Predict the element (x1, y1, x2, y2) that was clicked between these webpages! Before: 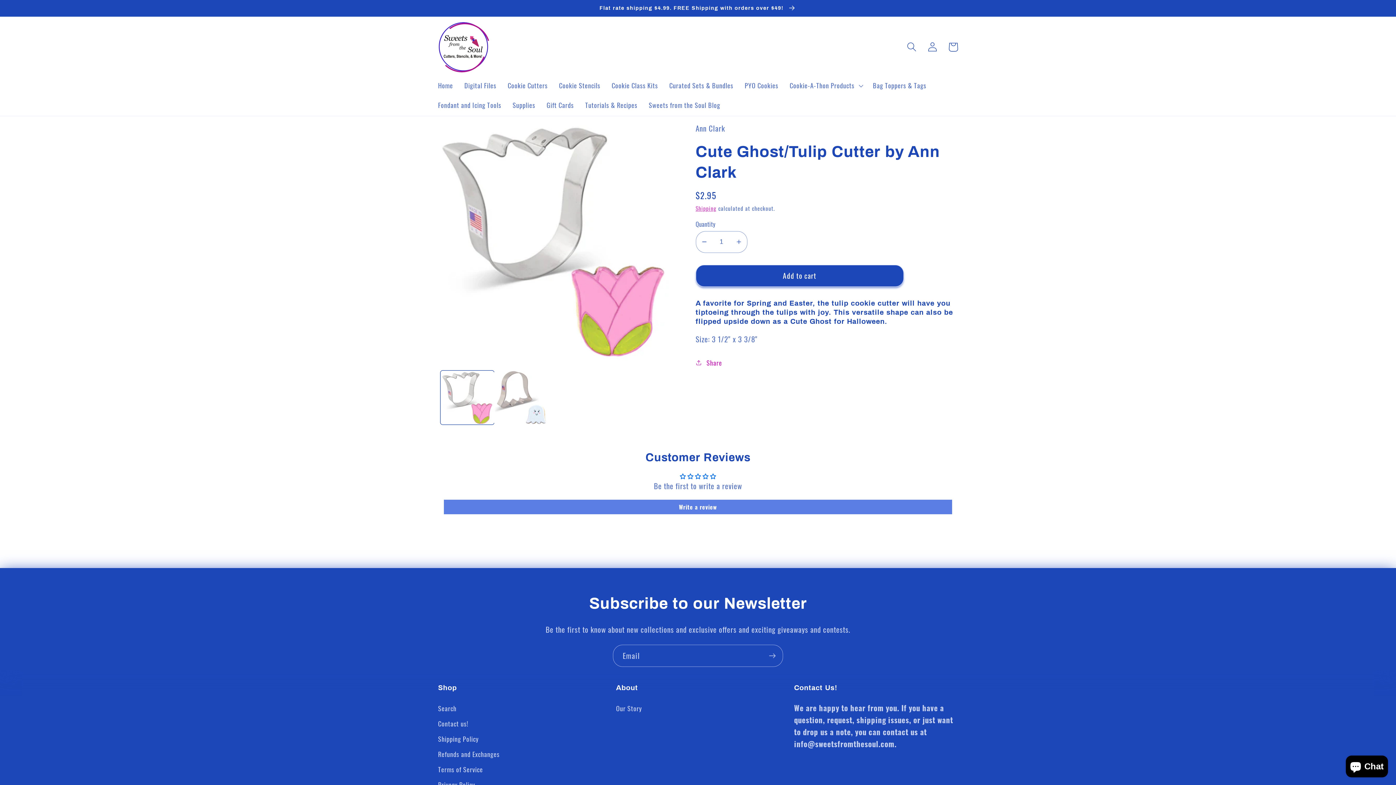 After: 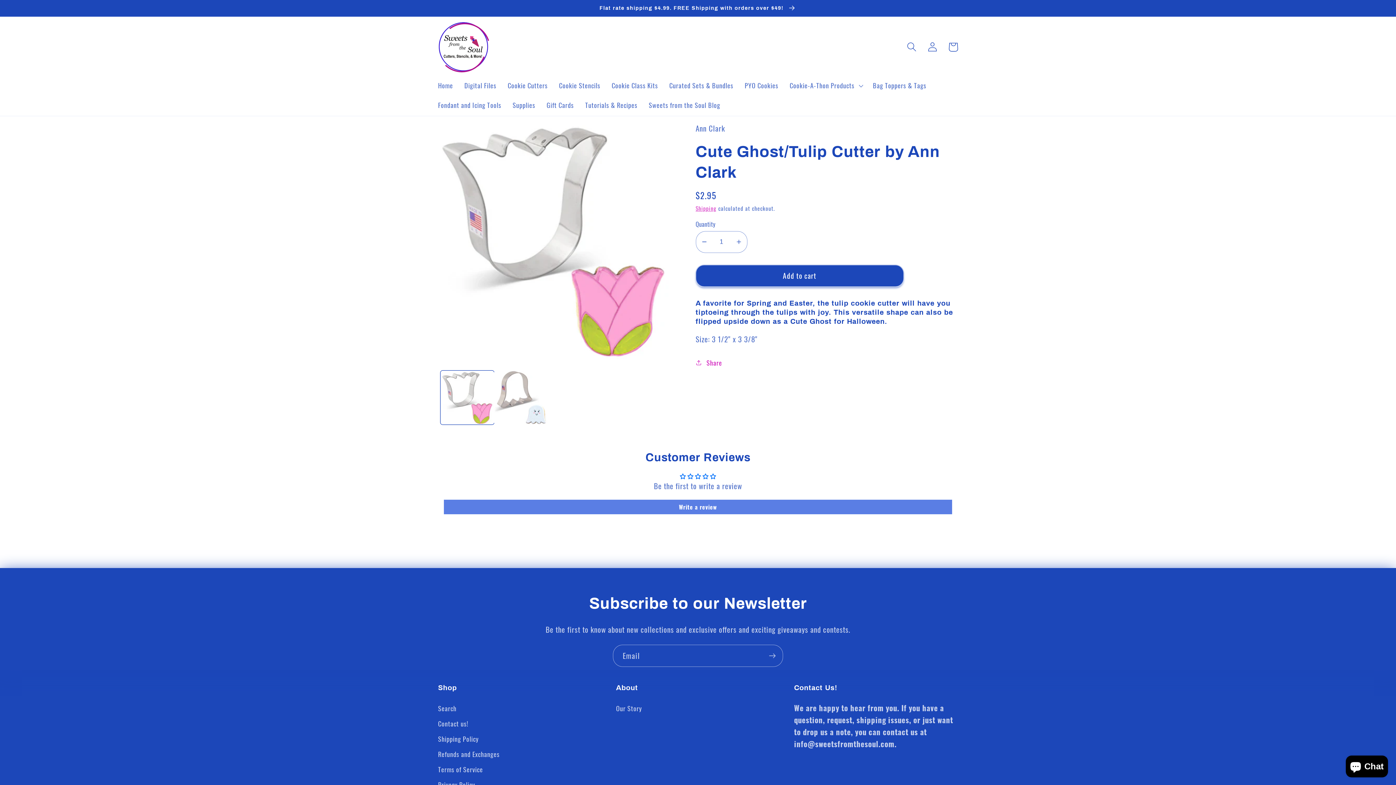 Action: label: Add to cart bbox: (695, 264, 903, 286)